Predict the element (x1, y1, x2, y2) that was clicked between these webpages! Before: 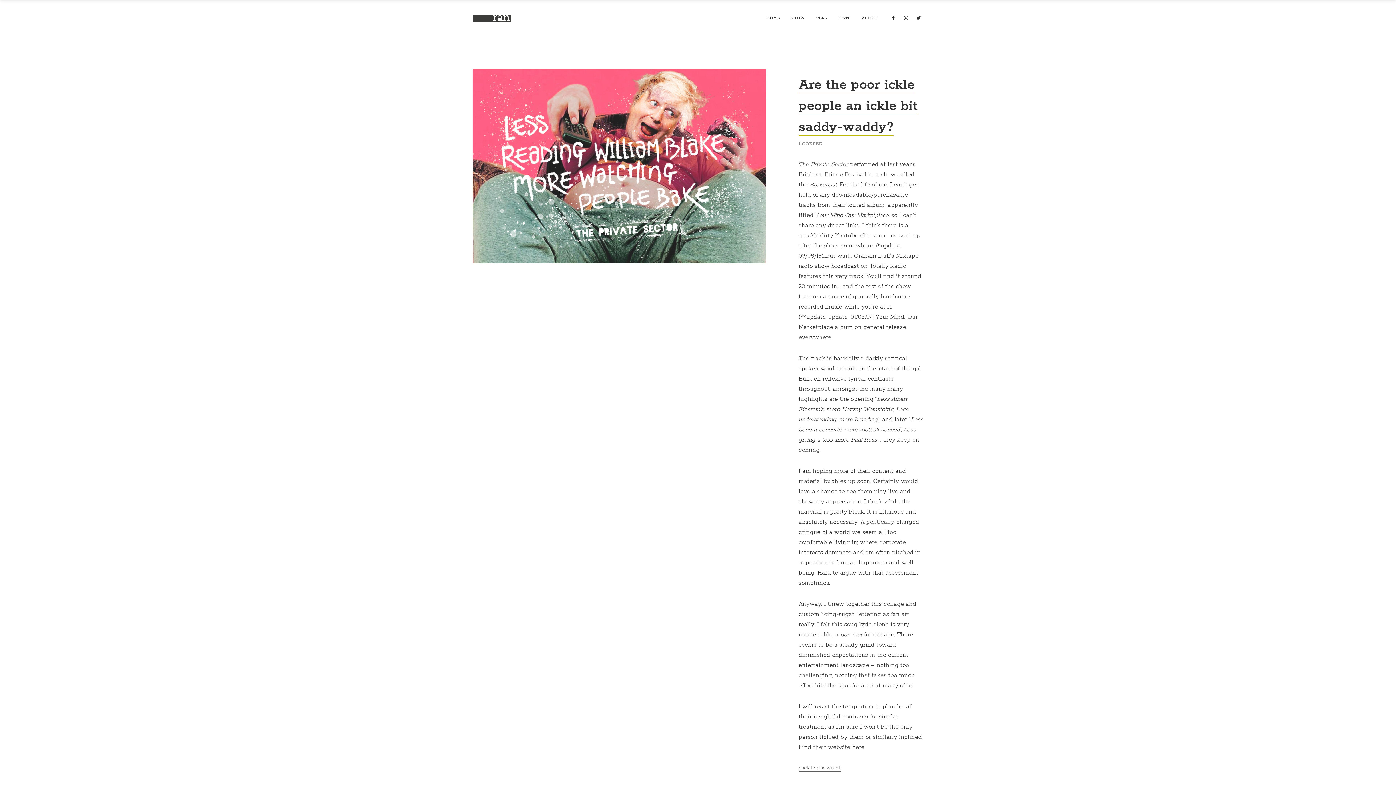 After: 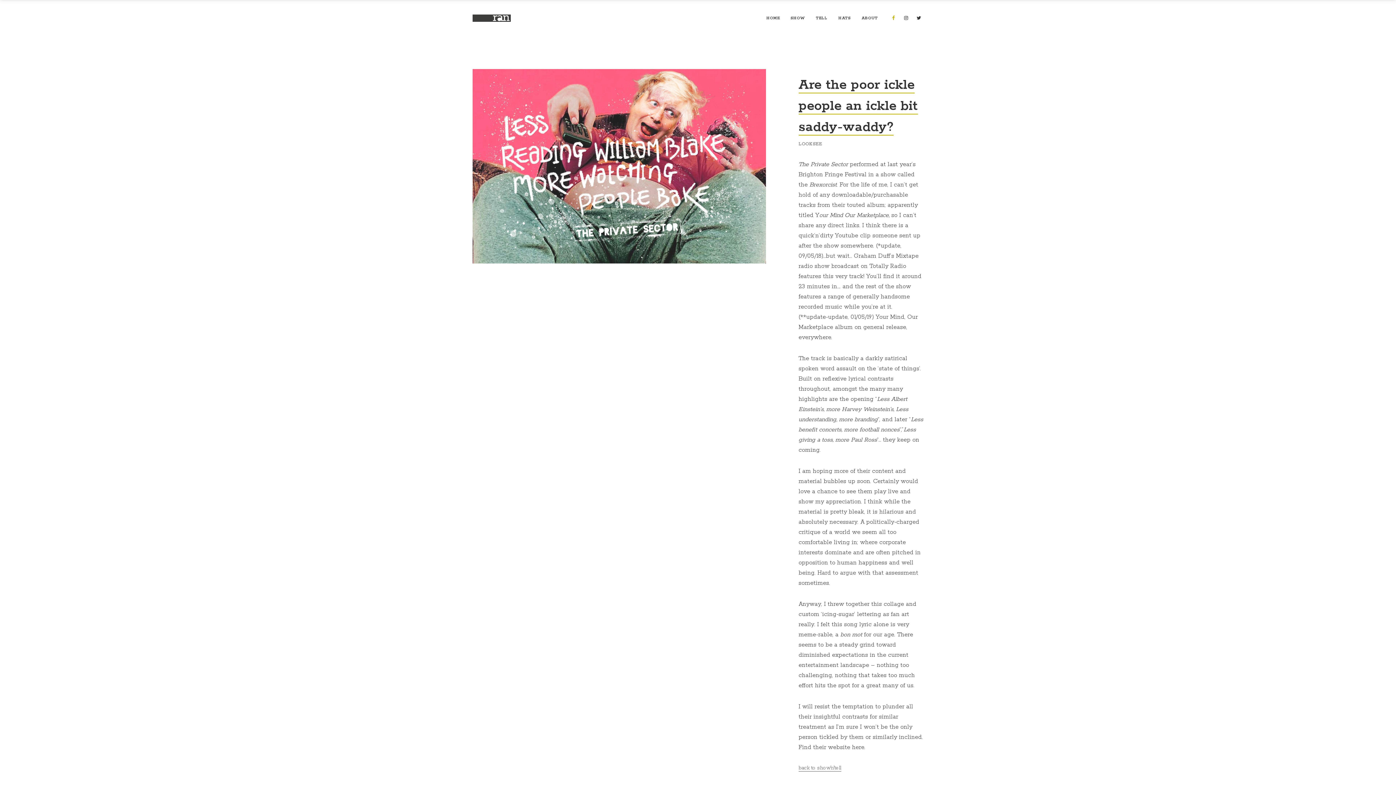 Action: bbox: (889, 13, 898, 22)